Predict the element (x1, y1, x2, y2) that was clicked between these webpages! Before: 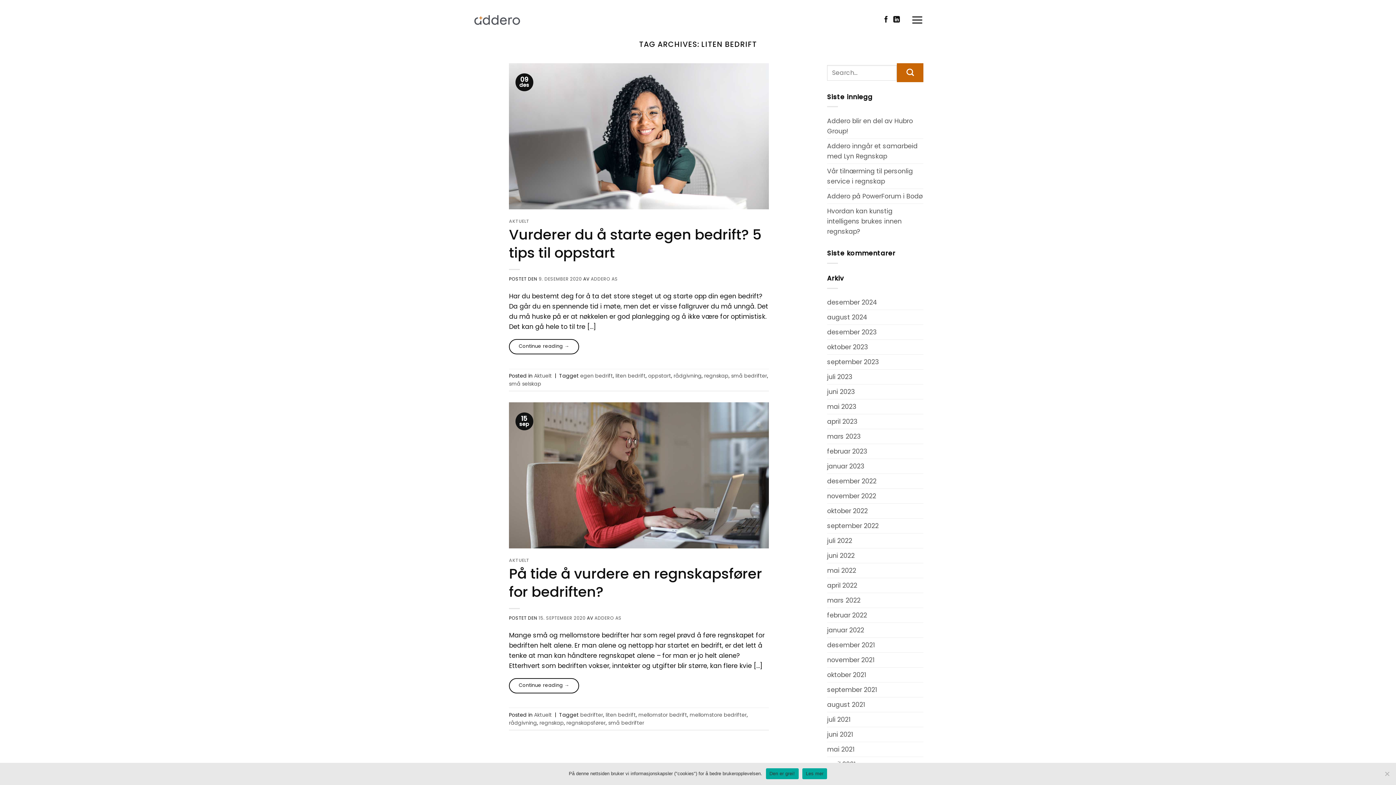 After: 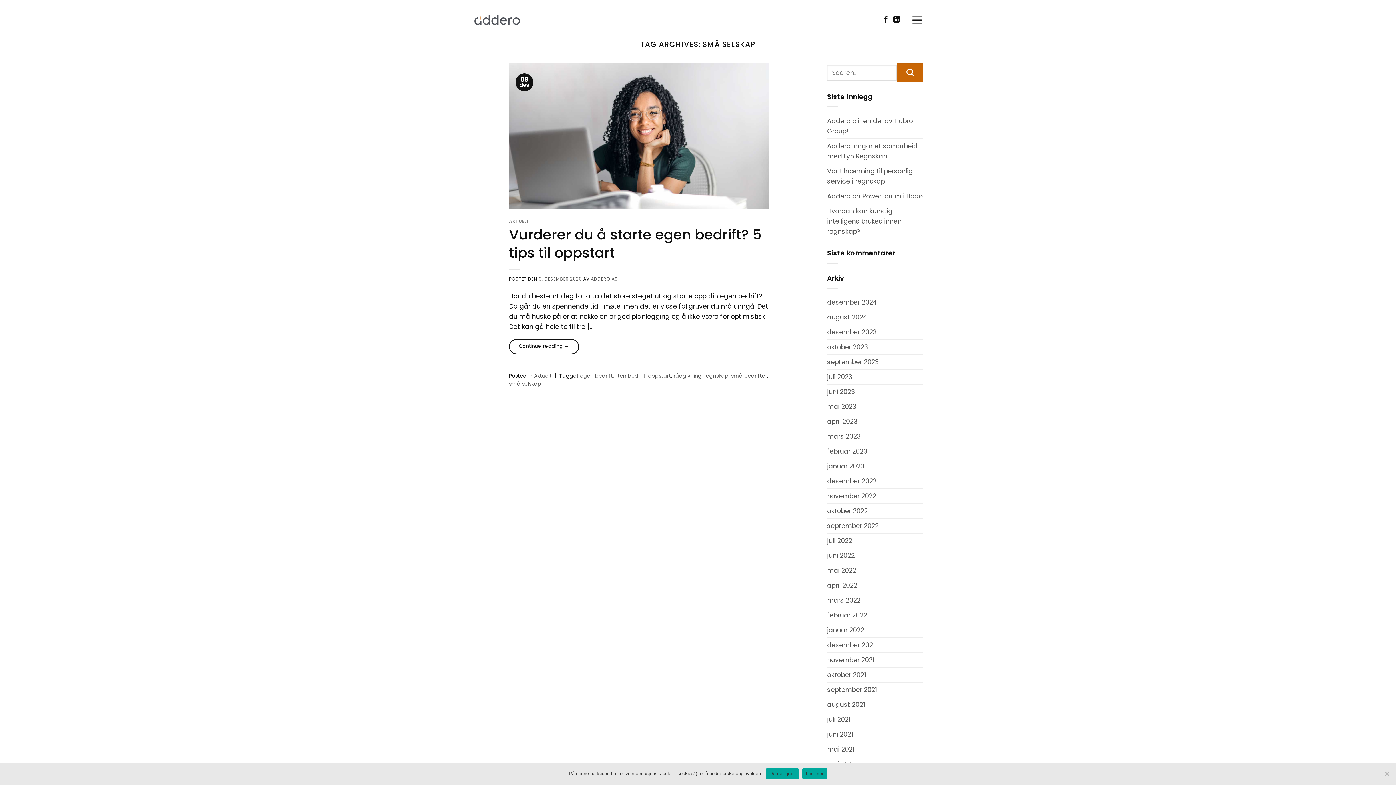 Action: label: små selskap bbox: (509, 380, 541, 387)